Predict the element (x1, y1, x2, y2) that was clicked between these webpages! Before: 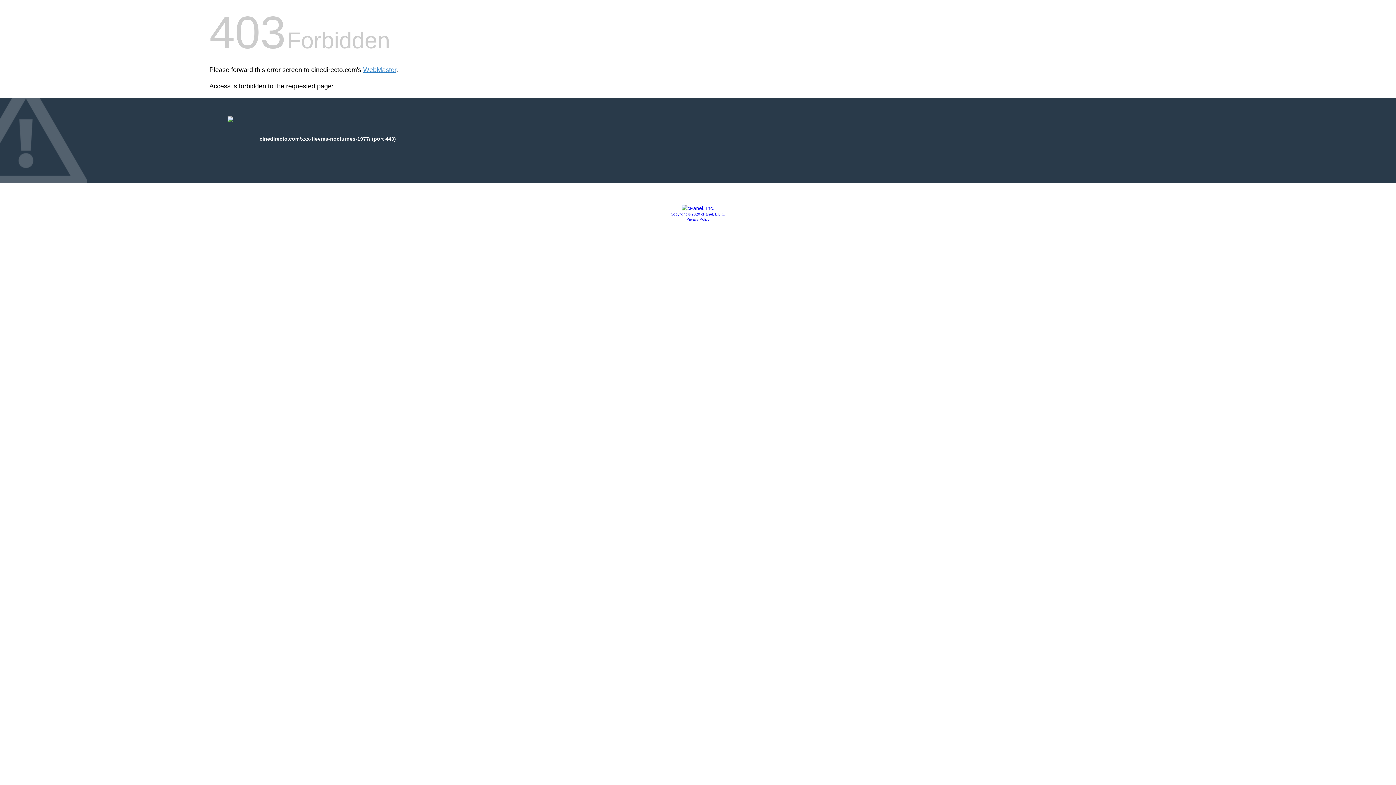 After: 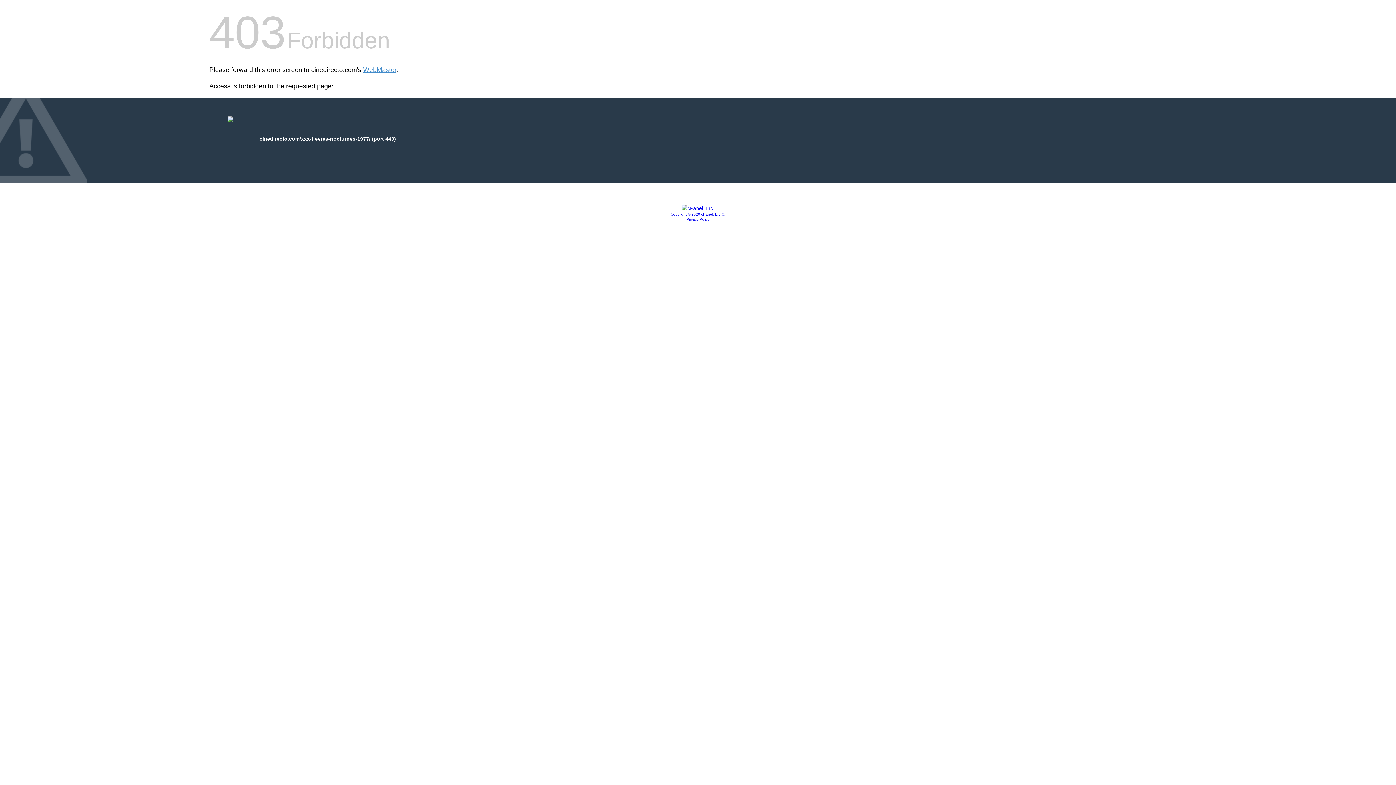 Action: label: Privacy Policy bbox: (686, 217, 709, 221)